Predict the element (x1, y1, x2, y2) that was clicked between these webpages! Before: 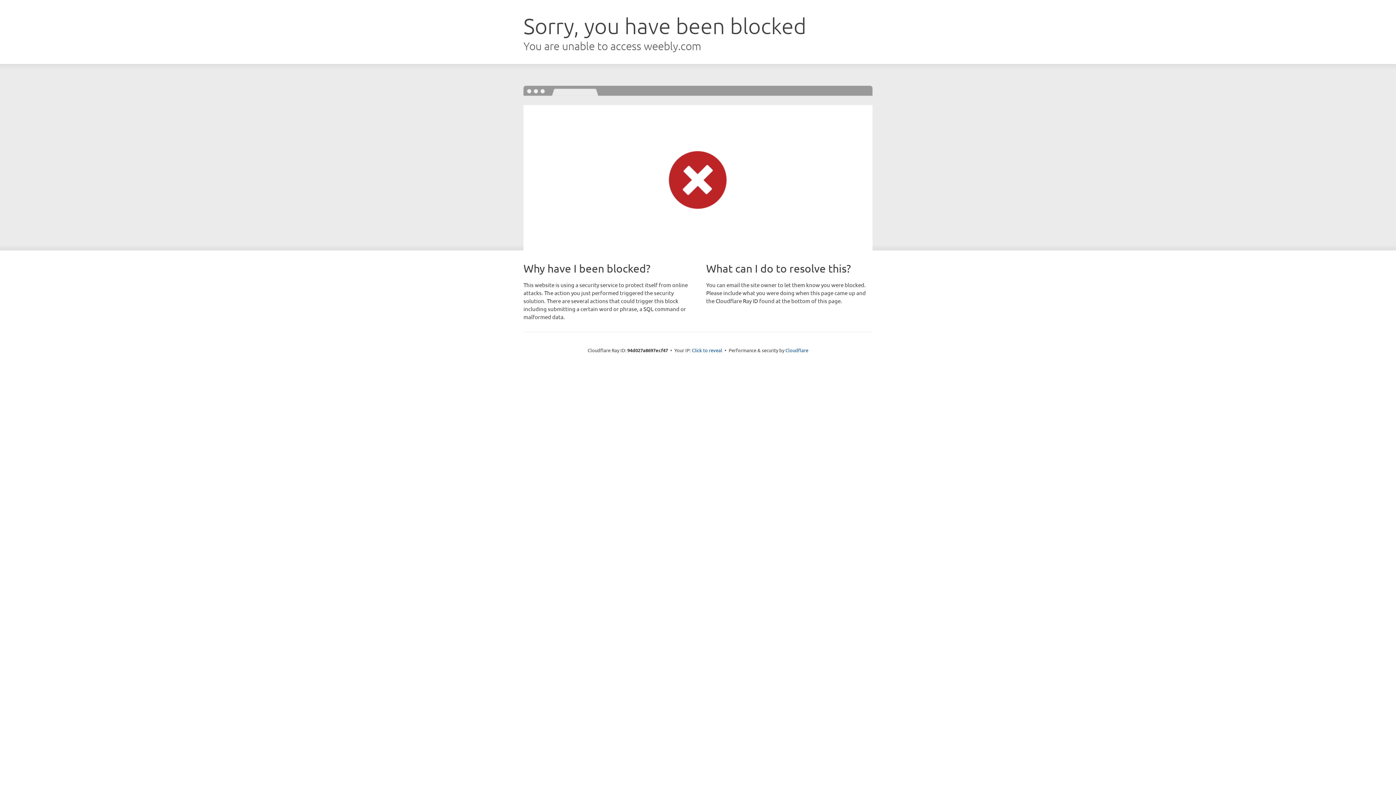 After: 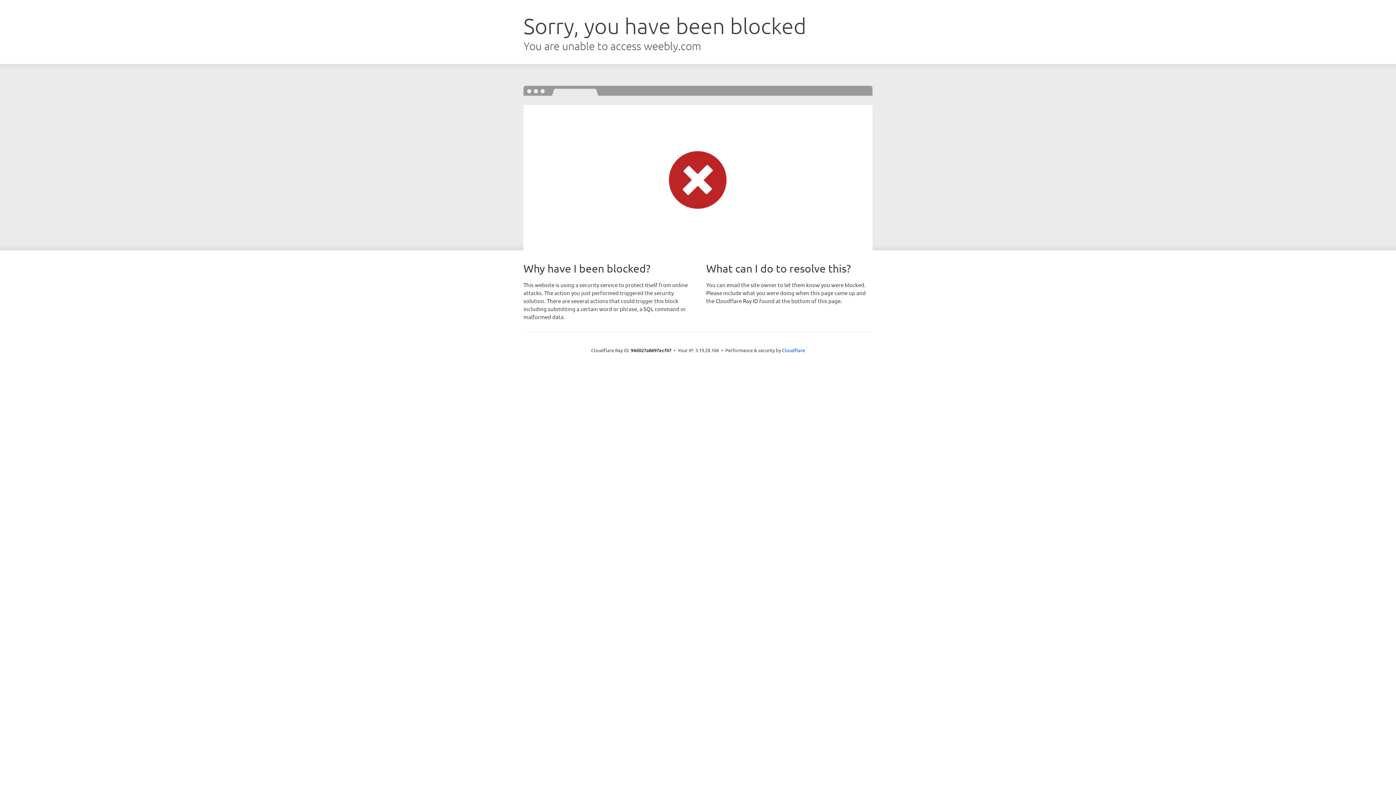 Action: bbox: (692, 346, 722, 353) label: Click to reveal